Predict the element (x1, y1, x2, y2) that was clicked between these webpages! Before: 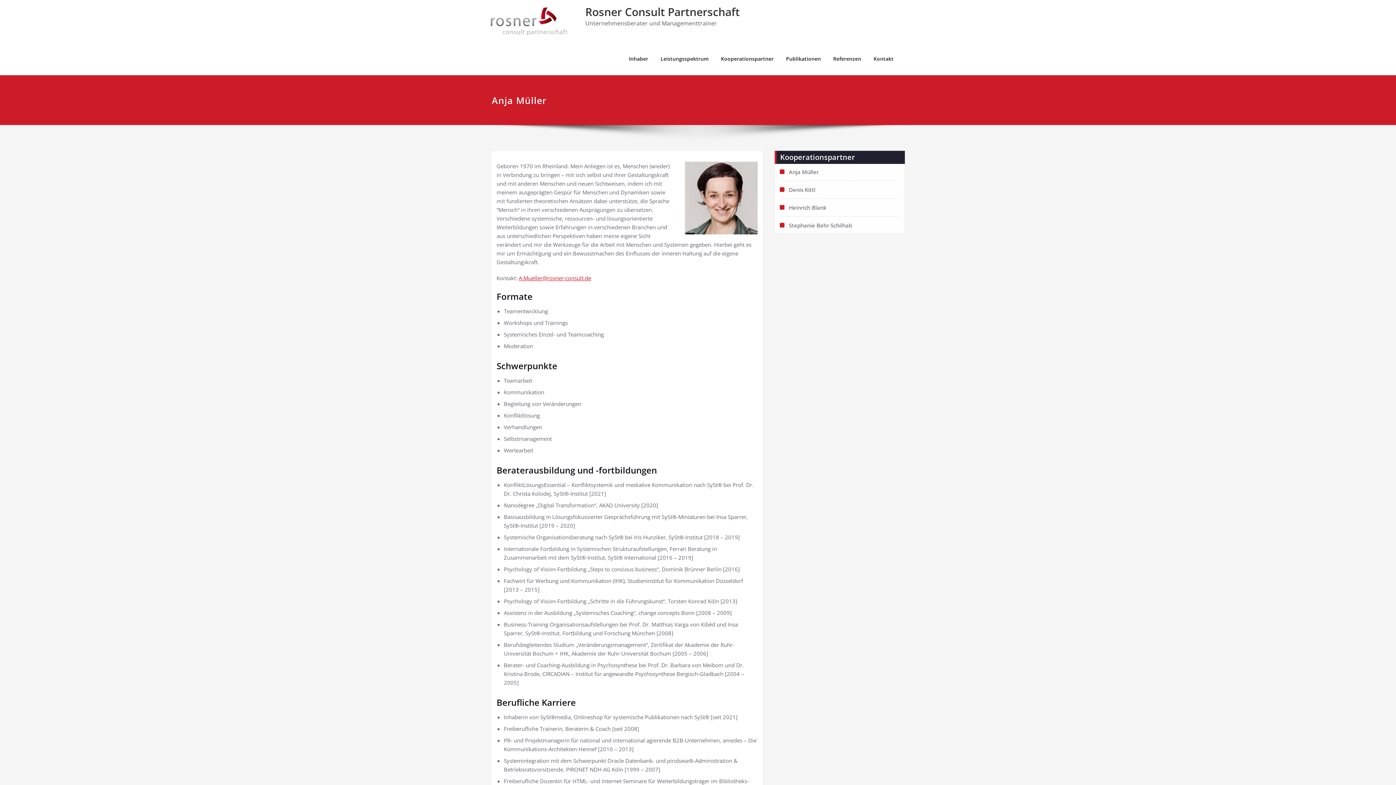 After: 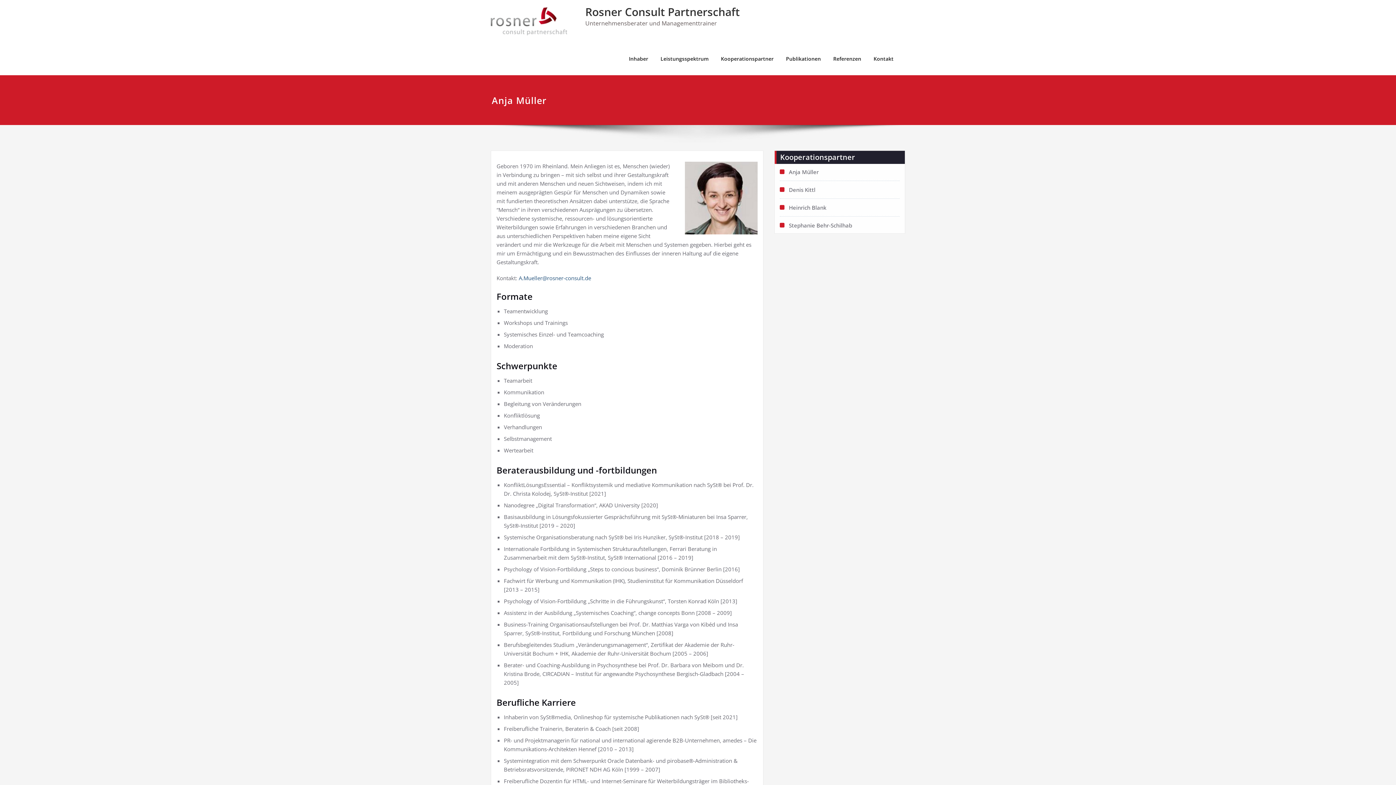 Action: label: A.Mueller@rosner-consult.de bbox: (518, 274, 591, 281)